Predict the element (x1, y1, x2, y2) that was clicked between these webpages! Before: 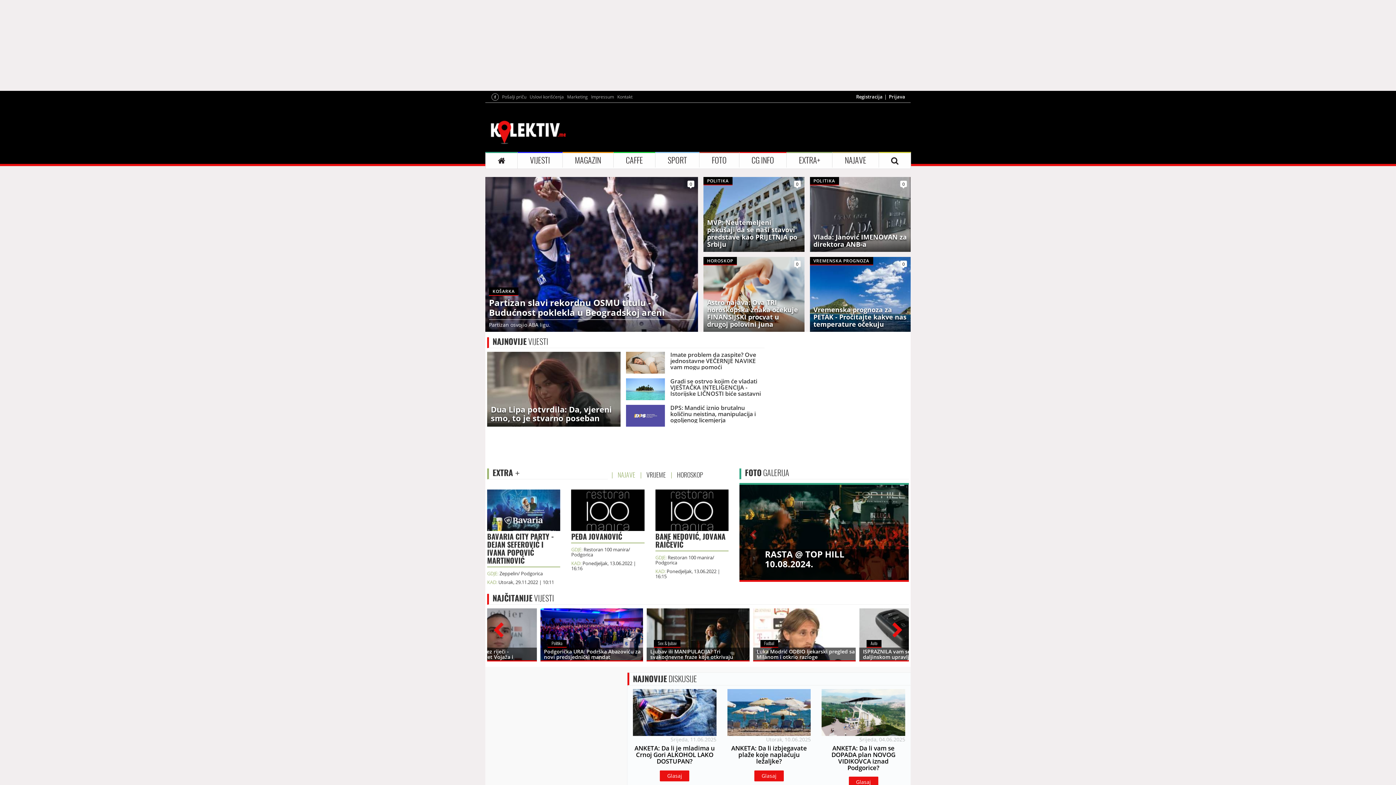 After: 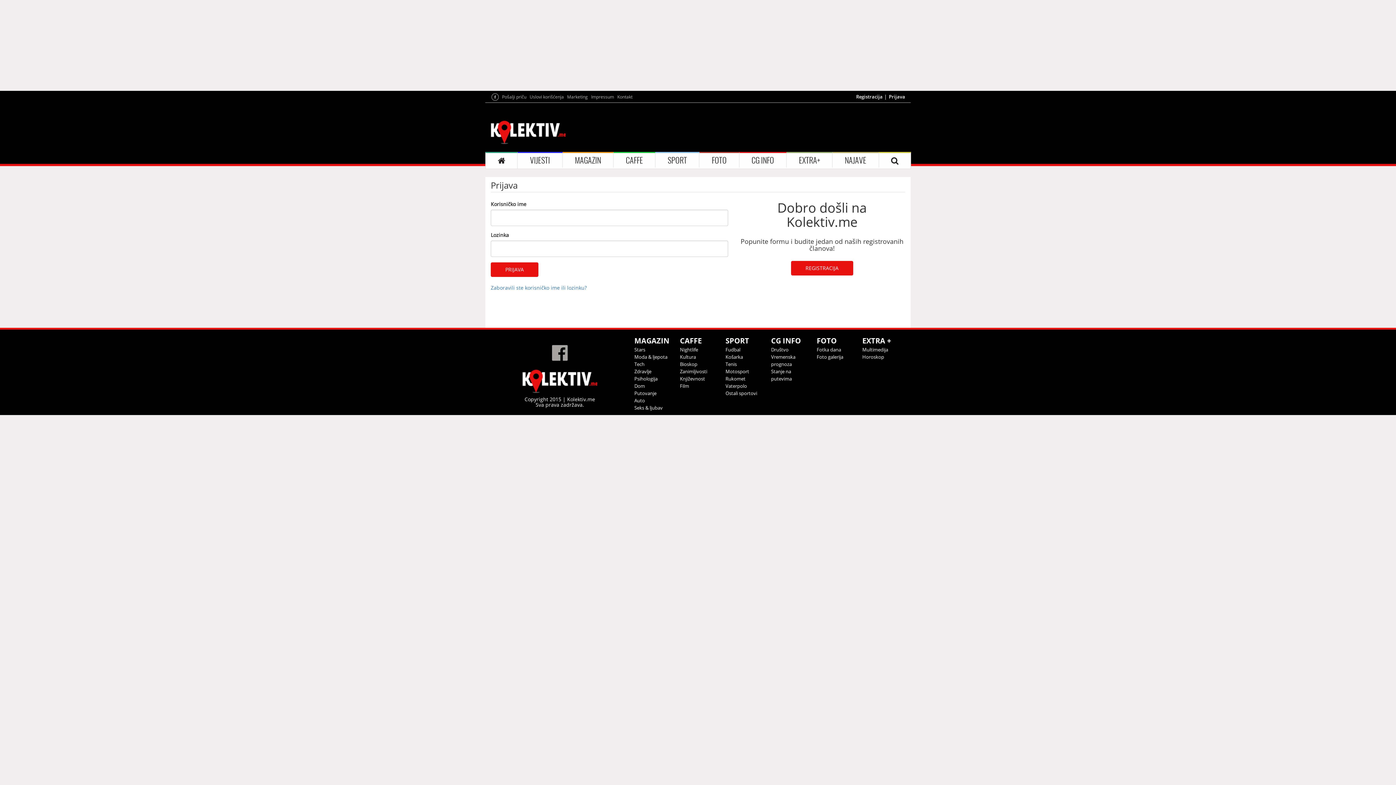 Action: label: Prijava bbox: (889, 93, 905, 100)